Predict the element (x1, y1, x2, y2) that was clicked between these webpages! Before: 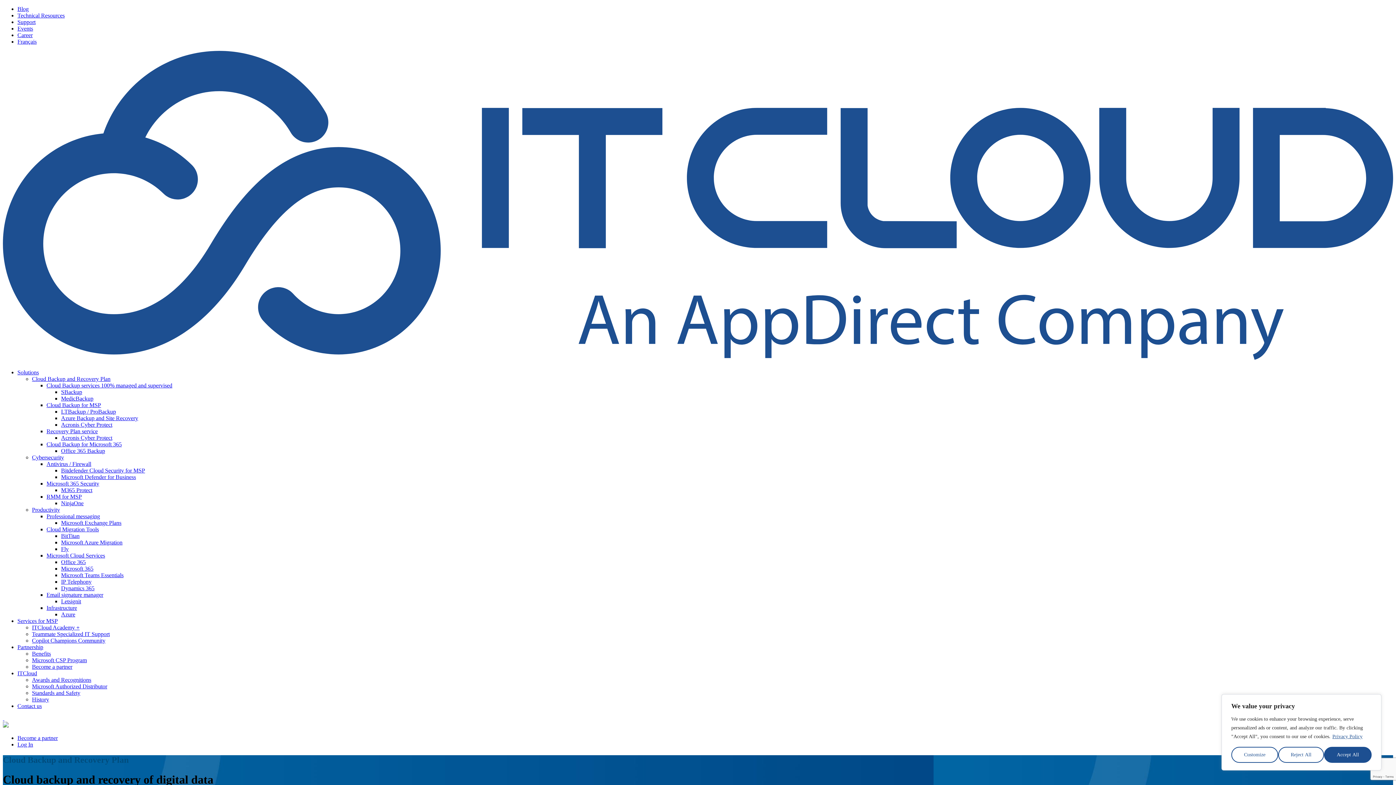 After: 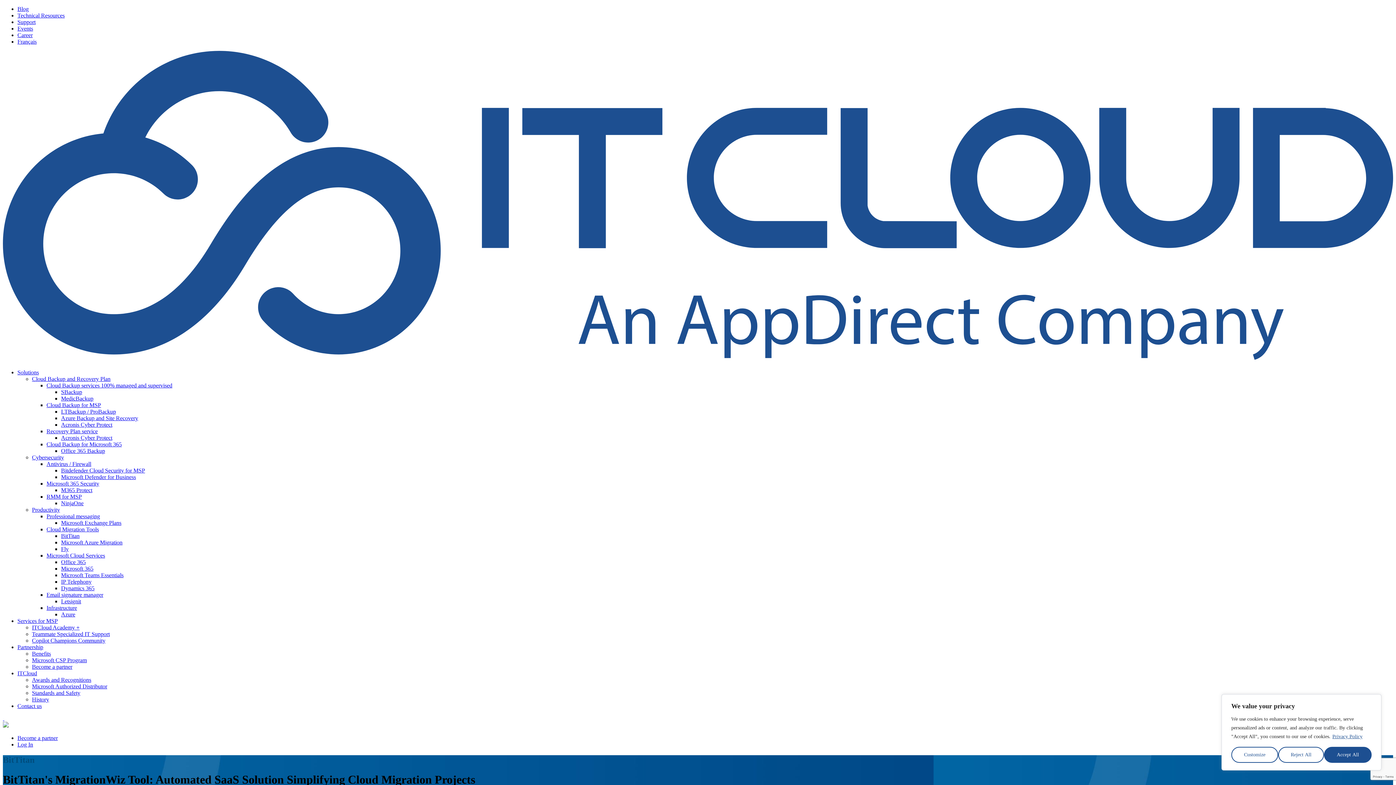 Action: label: BitTitan bbox: (61, 533, 79, 539)